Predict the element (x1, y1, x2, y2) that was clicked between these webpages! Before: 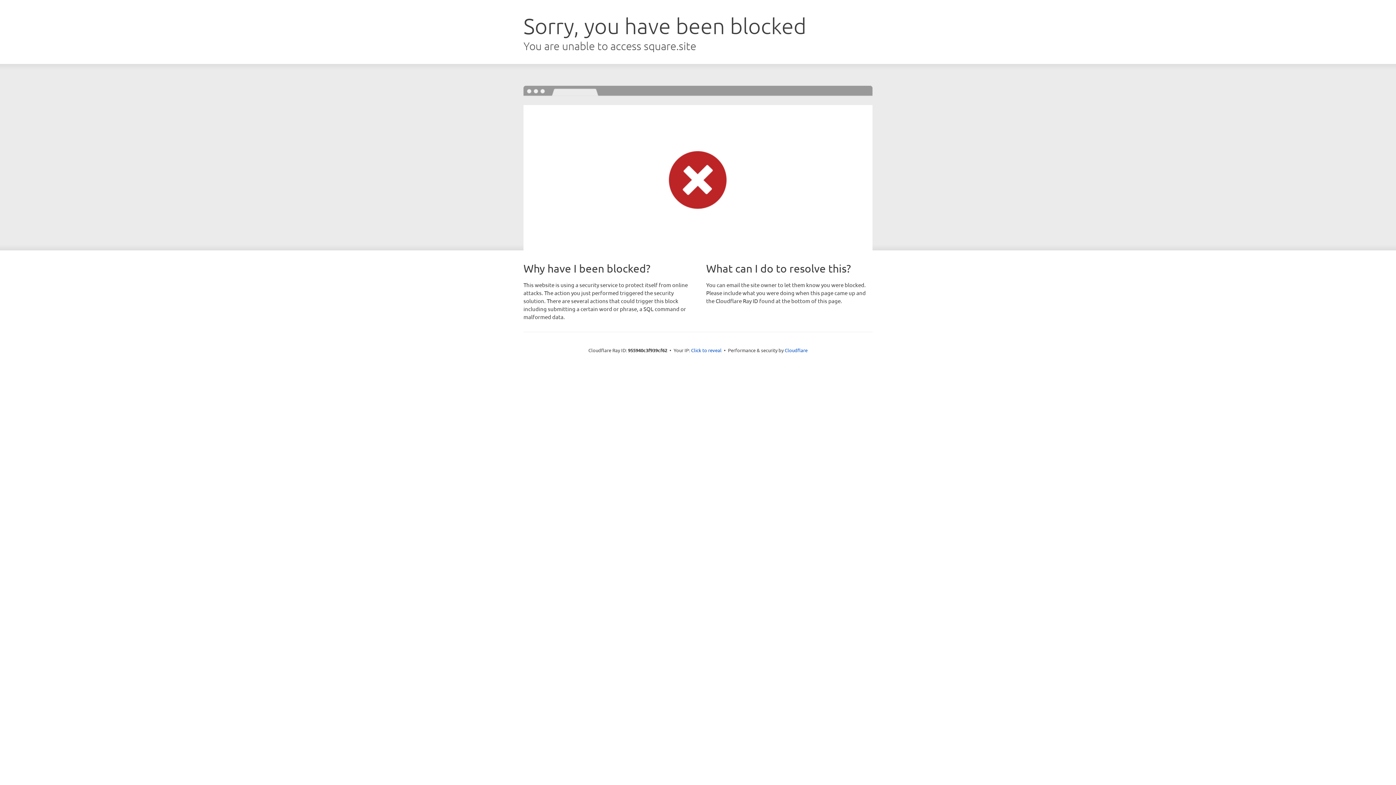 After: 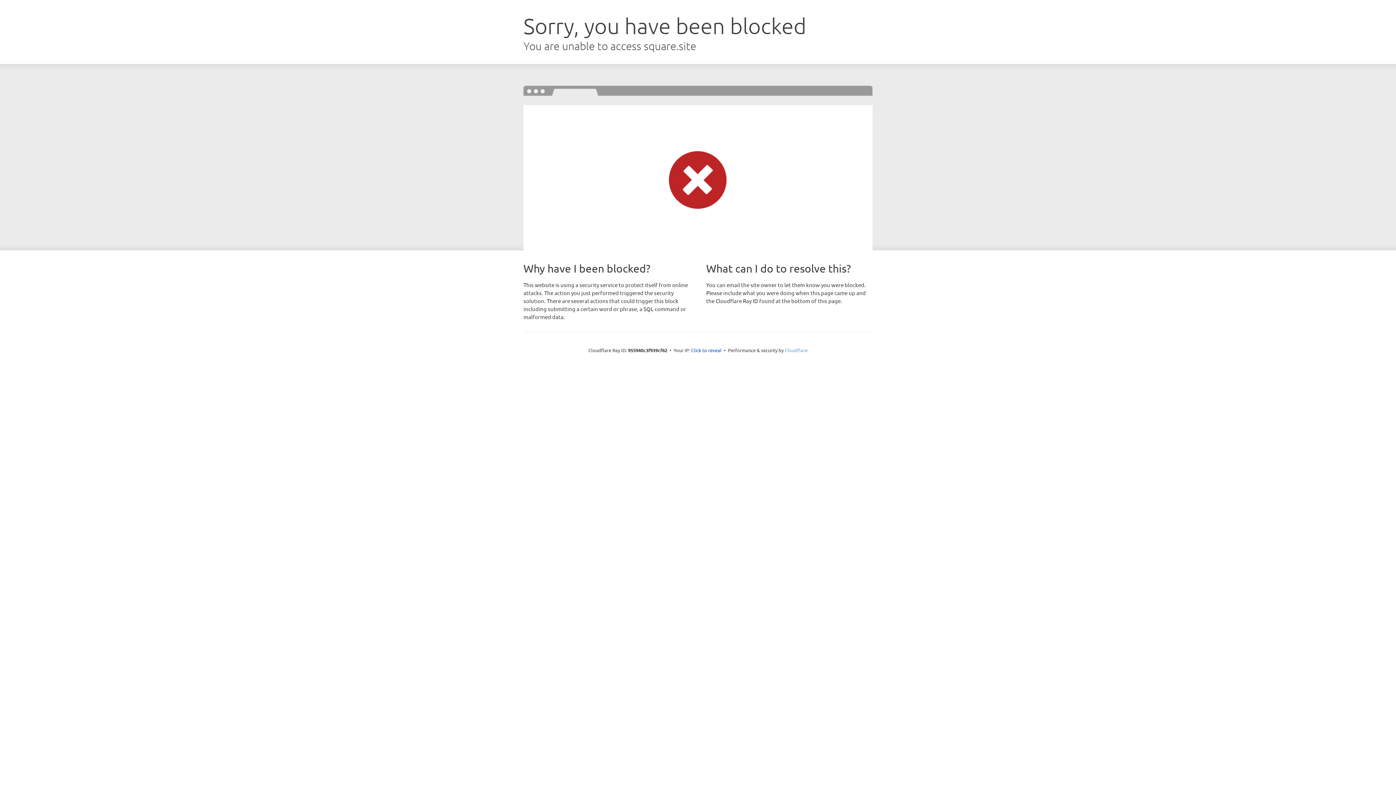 Action: label: Cloudflare bbox: (784, 347, 807, 353)